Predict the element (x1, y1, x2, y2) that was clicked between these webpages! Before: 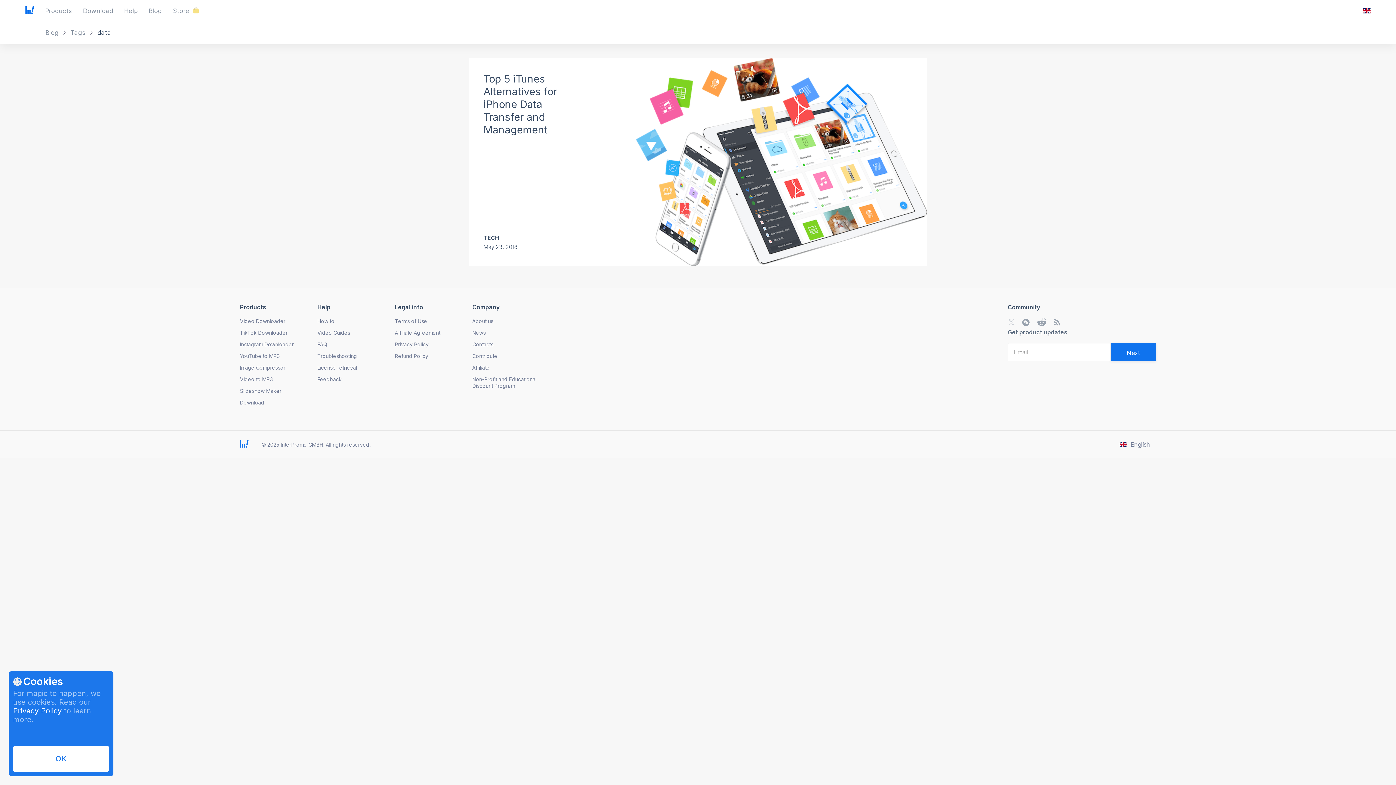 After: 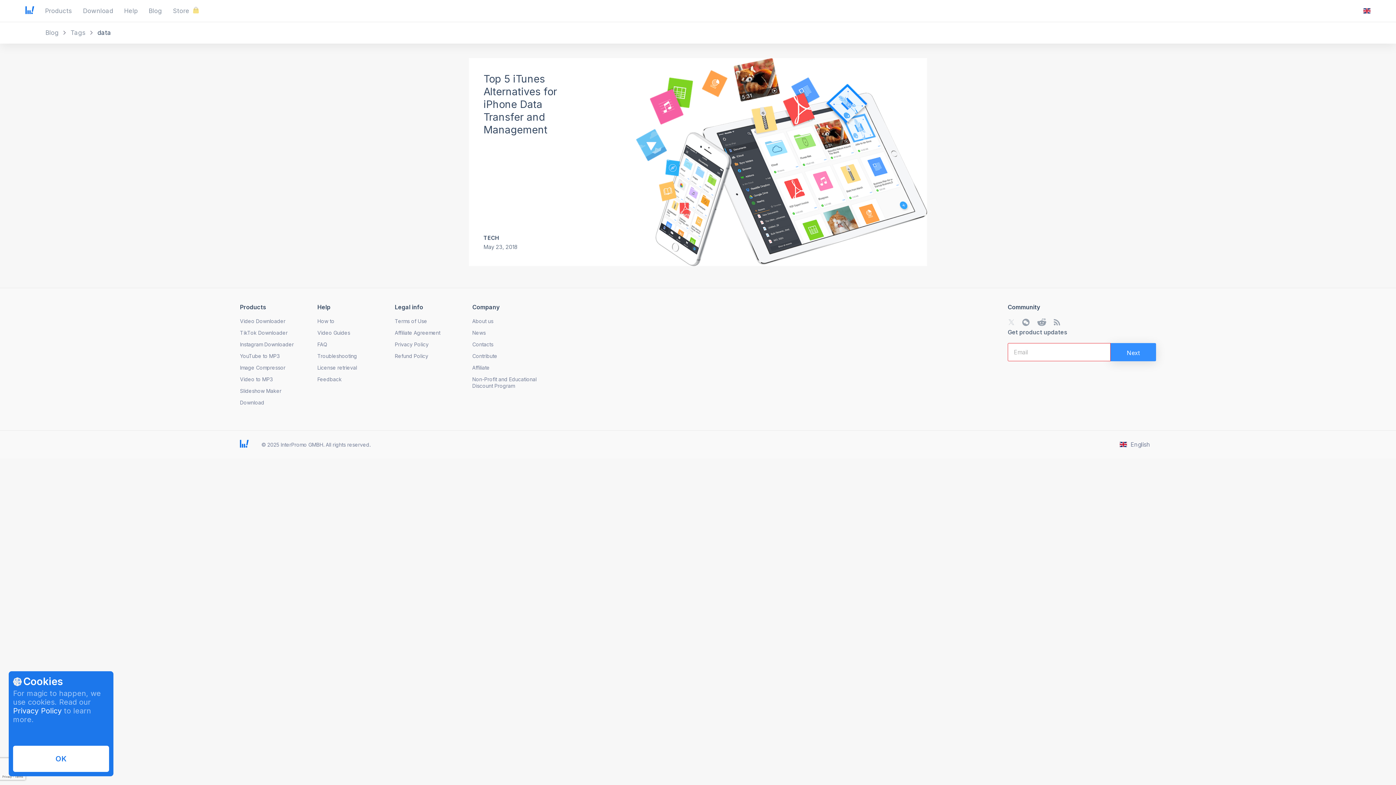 Action: bbox: (1110, 343, 1156, 361) label: Validate email